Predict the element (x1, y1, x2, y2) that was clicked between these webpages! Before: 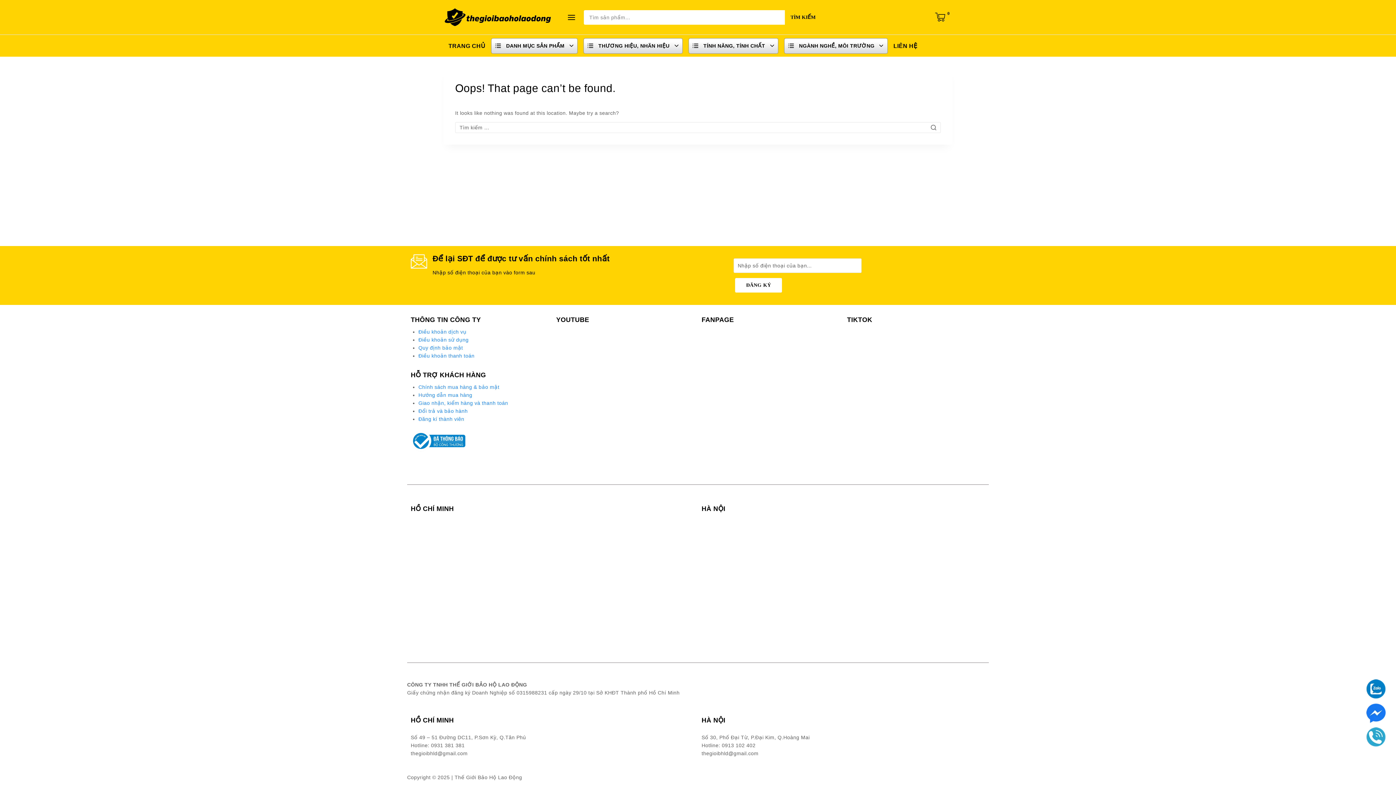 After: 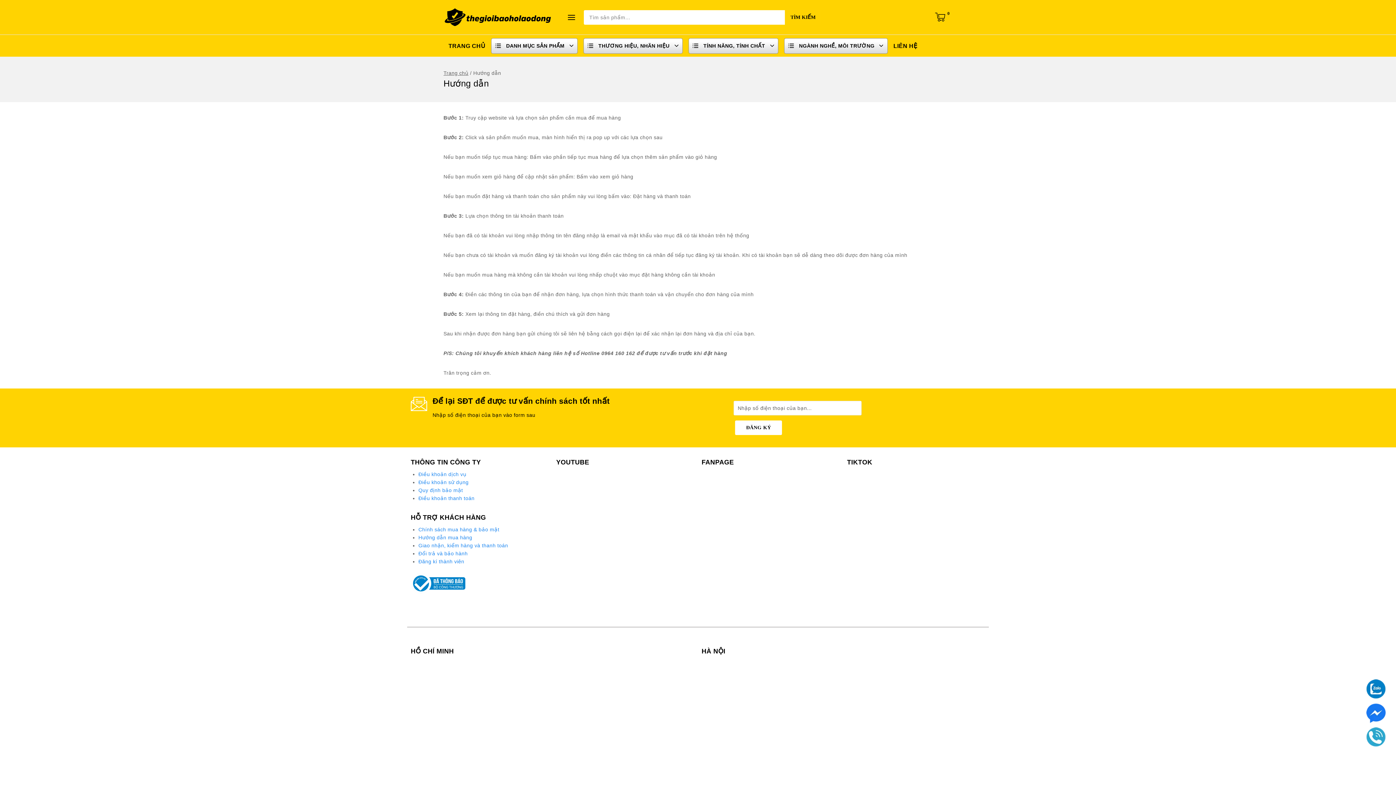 Action: bbox: (418, 392, 472, 398) label: Hướng dẫn mua hàng